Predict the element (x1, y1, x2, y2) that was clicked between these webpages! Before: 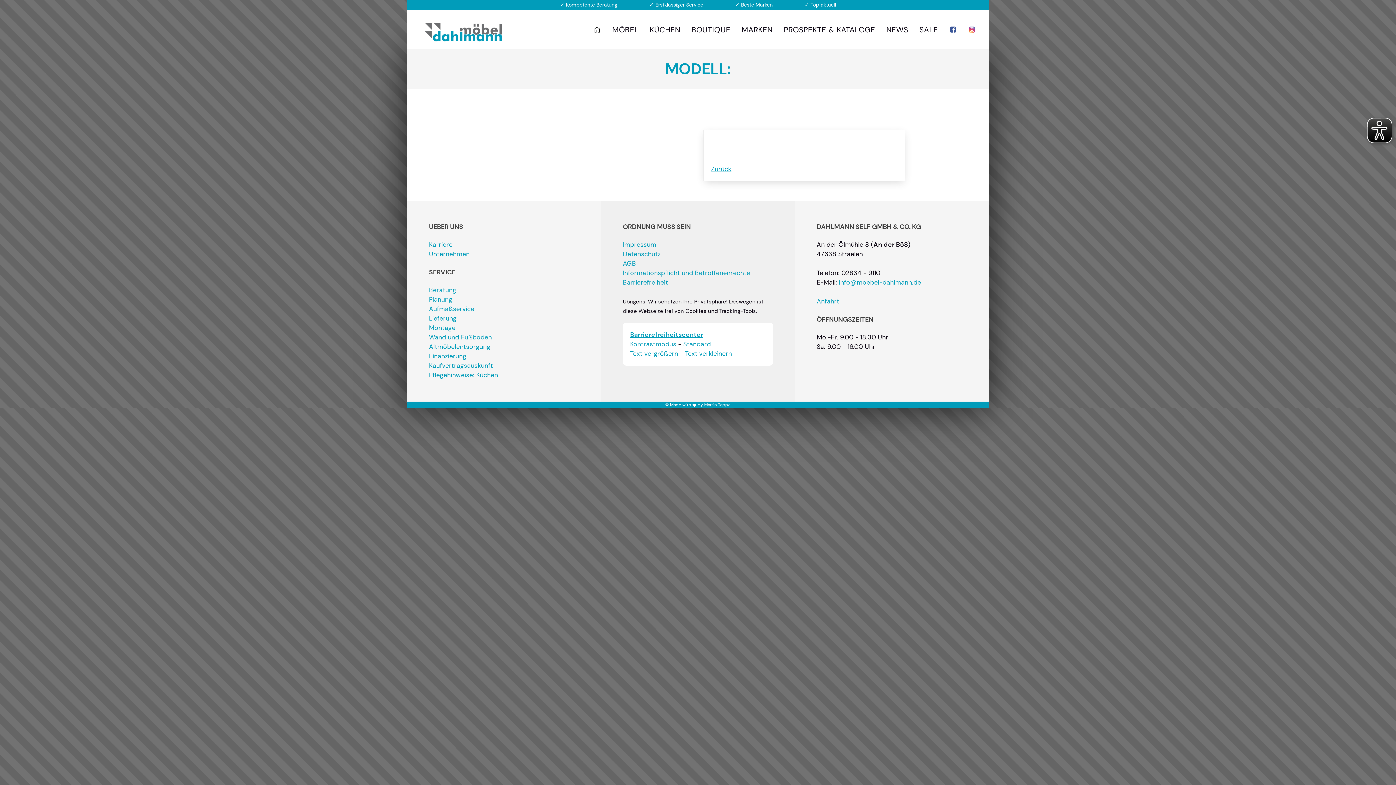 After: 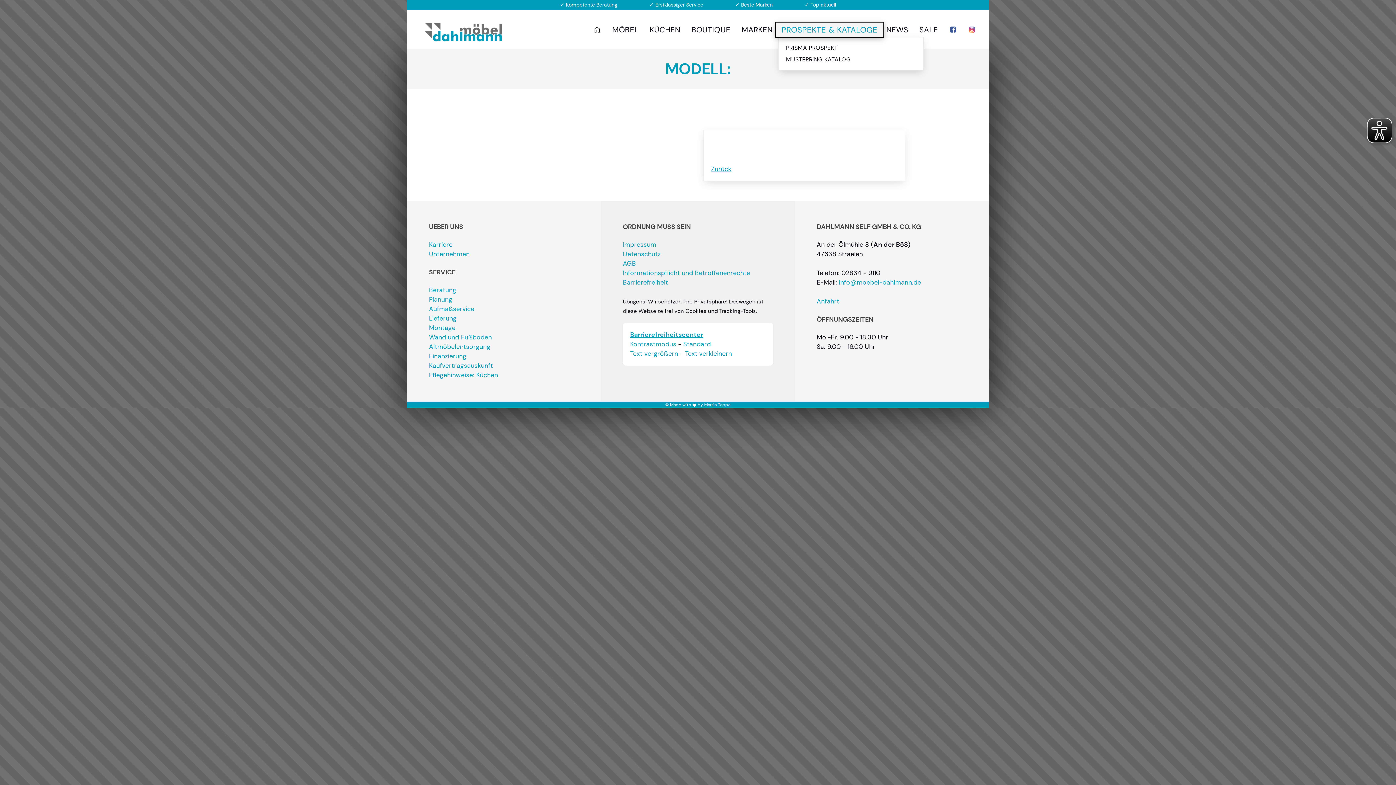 Action: label: PROSPEKTE & KATALOGE bbox: (778, 22, 881, 36)